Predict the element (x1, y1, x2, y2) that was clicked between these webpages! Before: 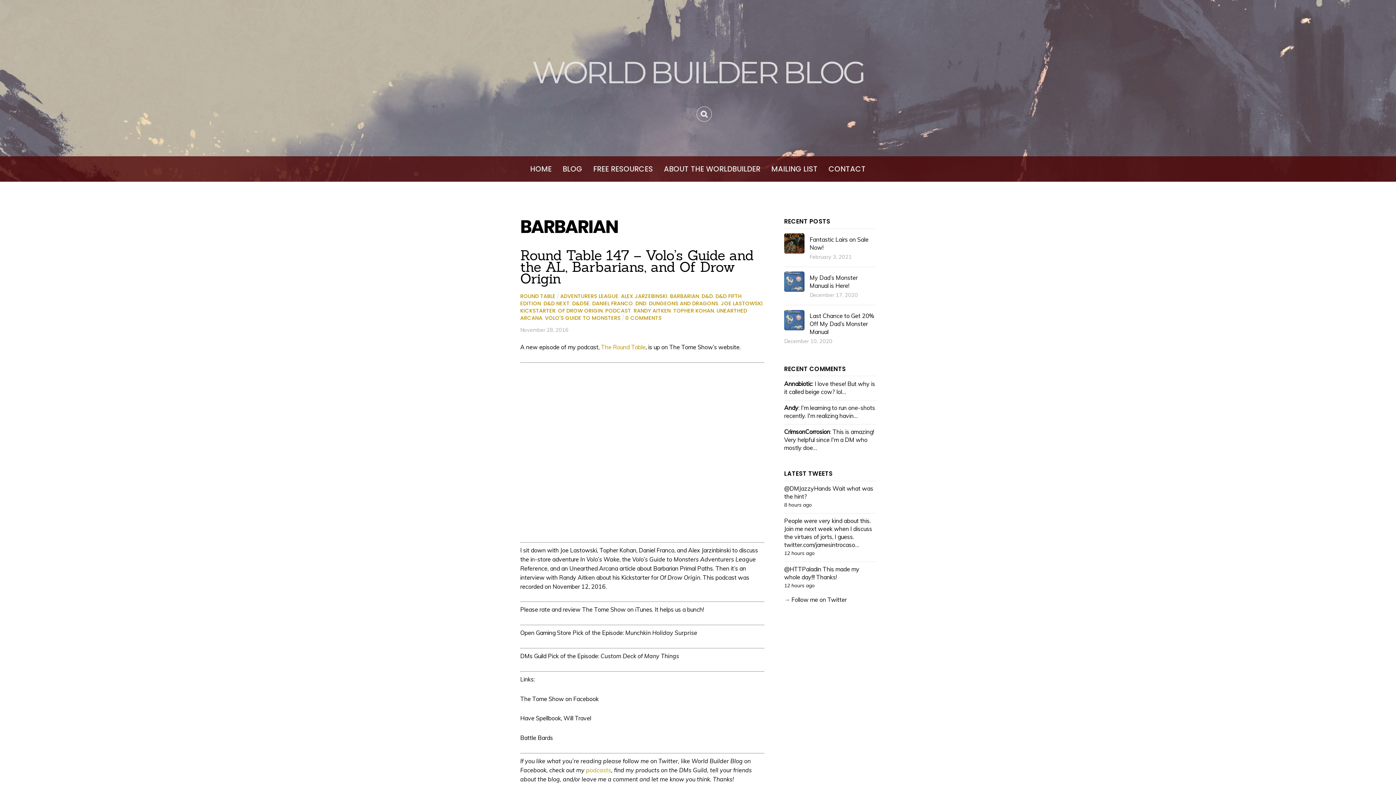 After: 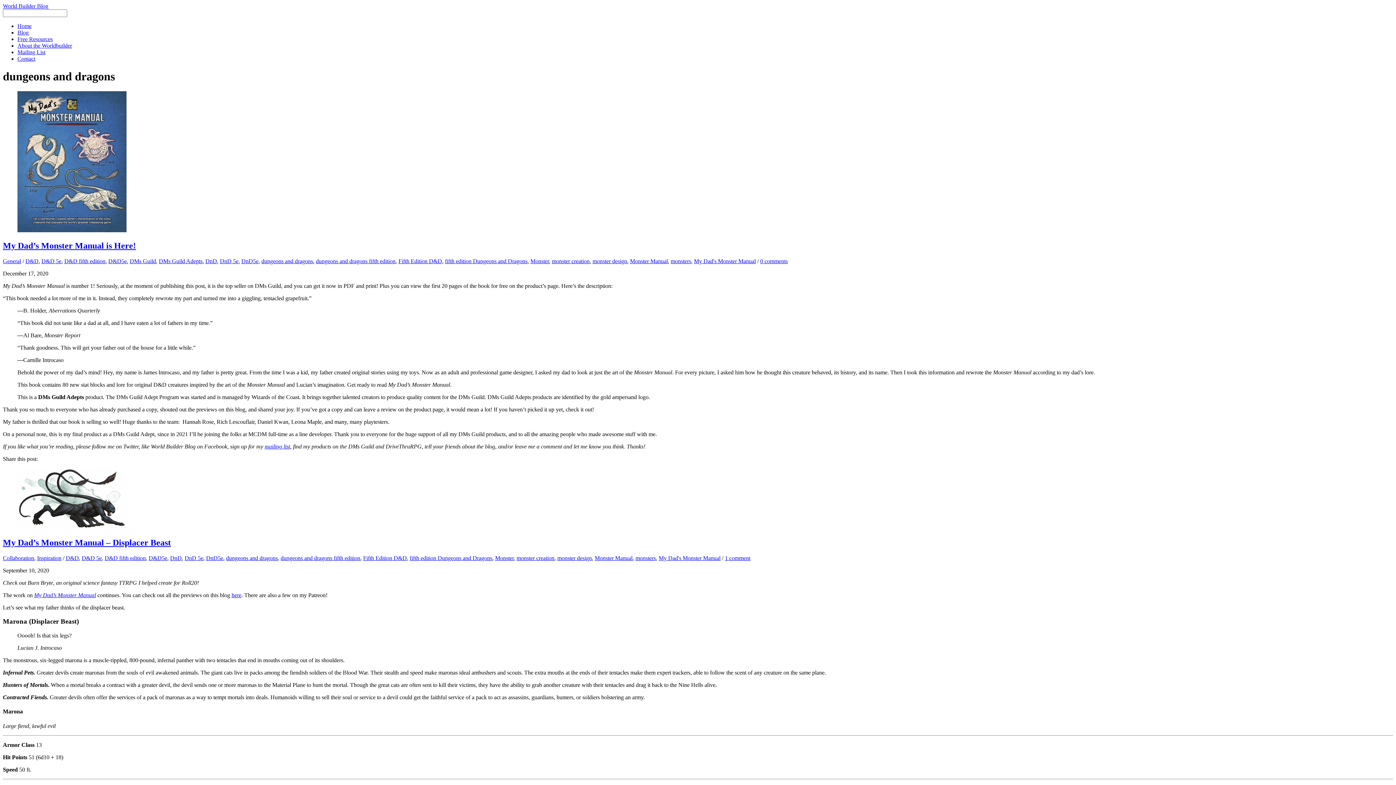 Action: bbox: (649, 299, 718, 307) label: DUNGEONS AND DRAGONS